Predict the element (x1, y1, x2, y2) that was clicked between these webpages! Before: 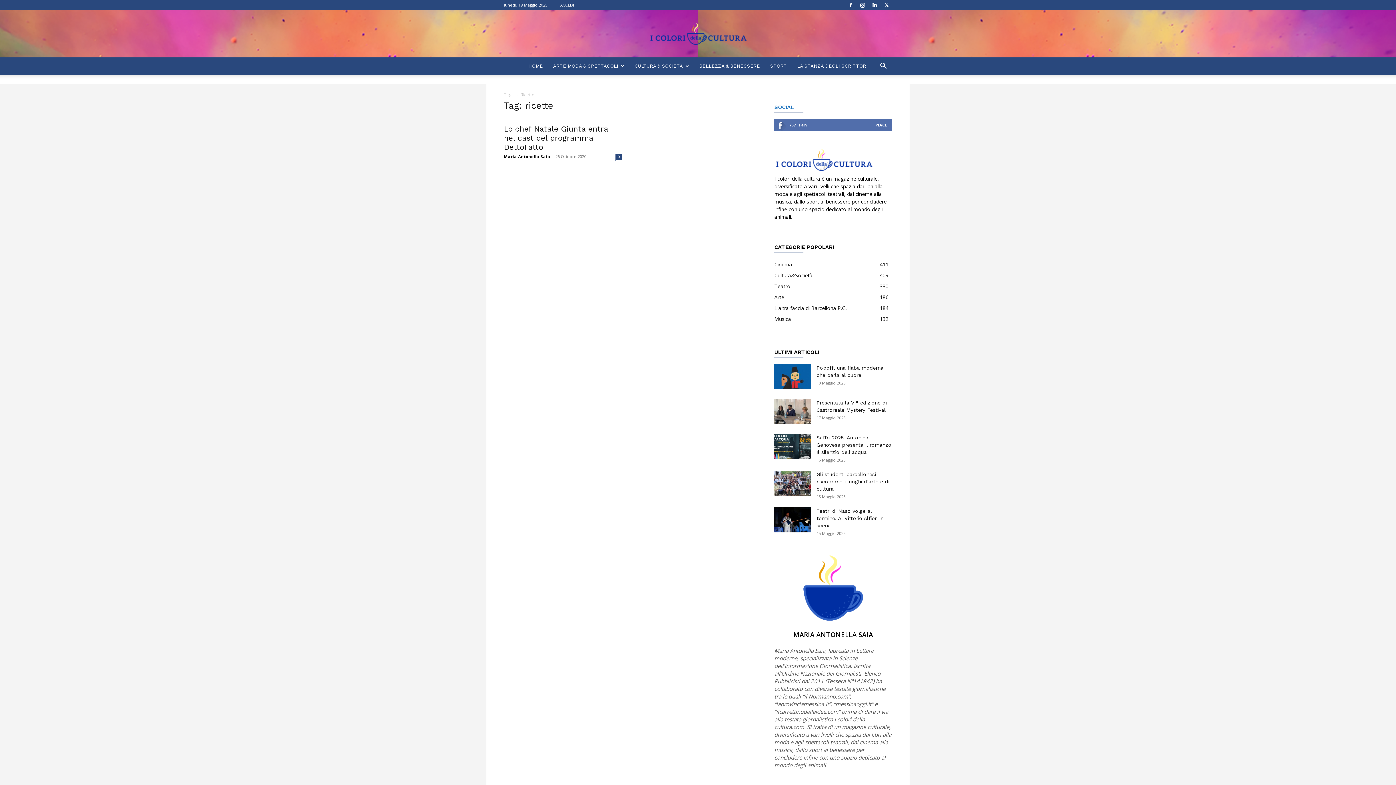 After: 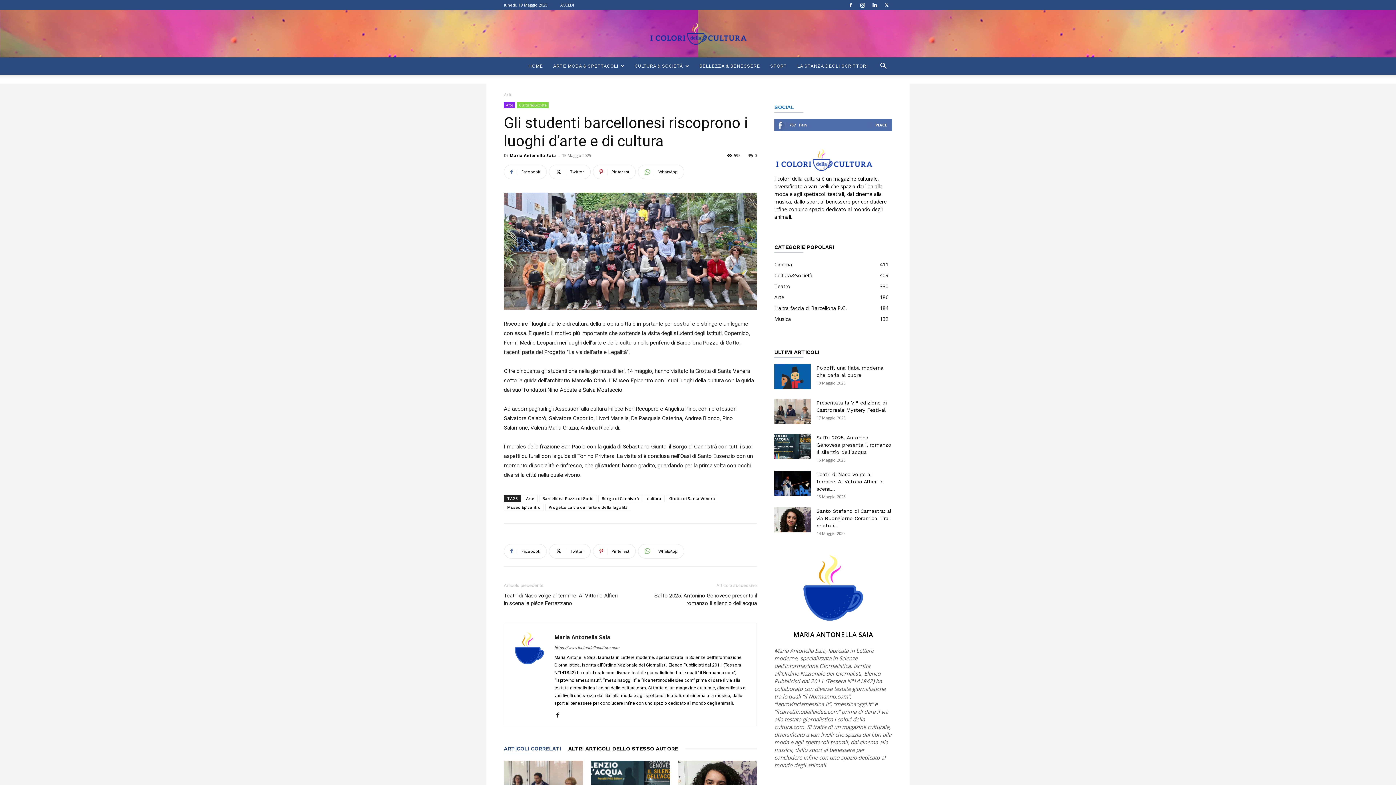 Action: bbox: (774, 470, 810, 495)